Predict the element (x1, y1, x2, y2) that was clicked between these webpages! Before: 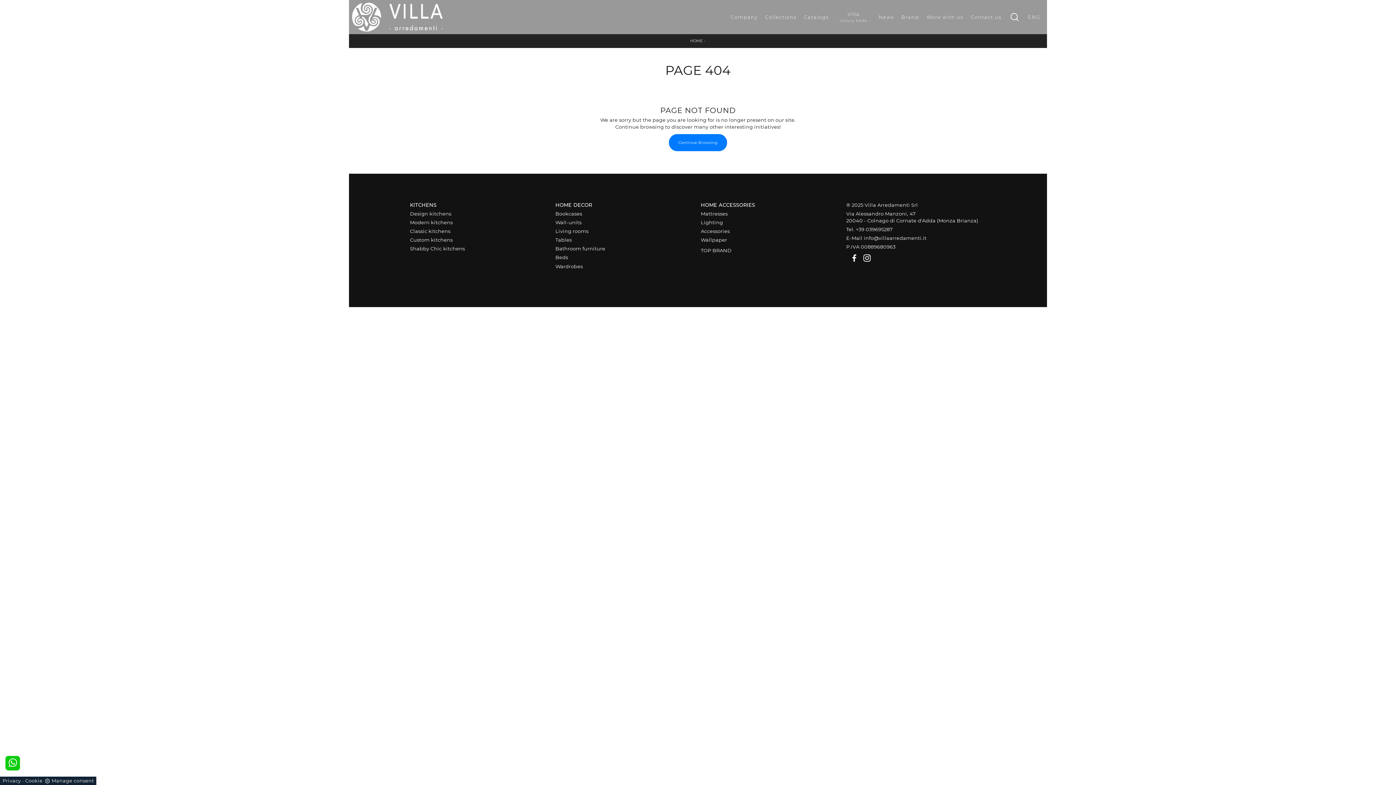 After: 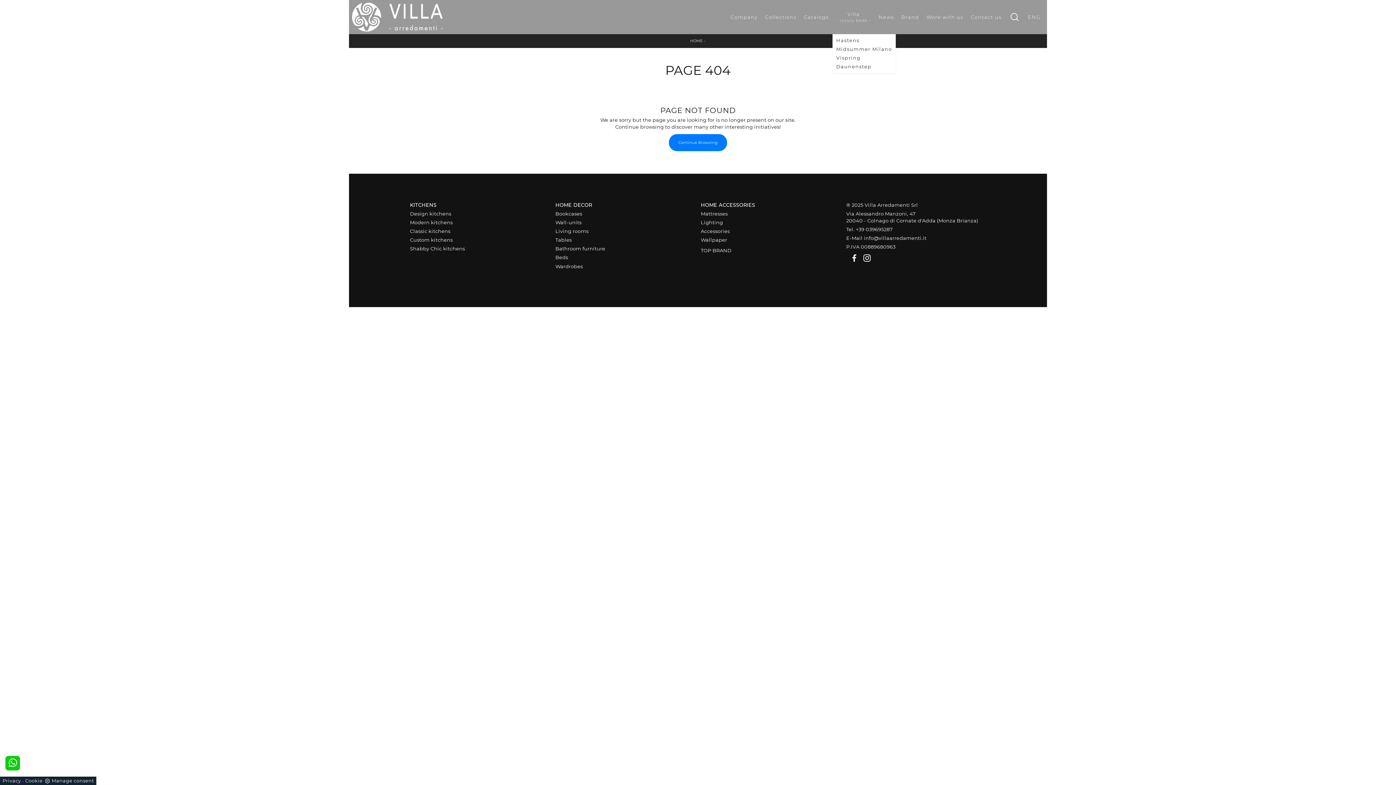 Action: bbox: (832, 0, 875, 34) label: Villa
- luxury beds -